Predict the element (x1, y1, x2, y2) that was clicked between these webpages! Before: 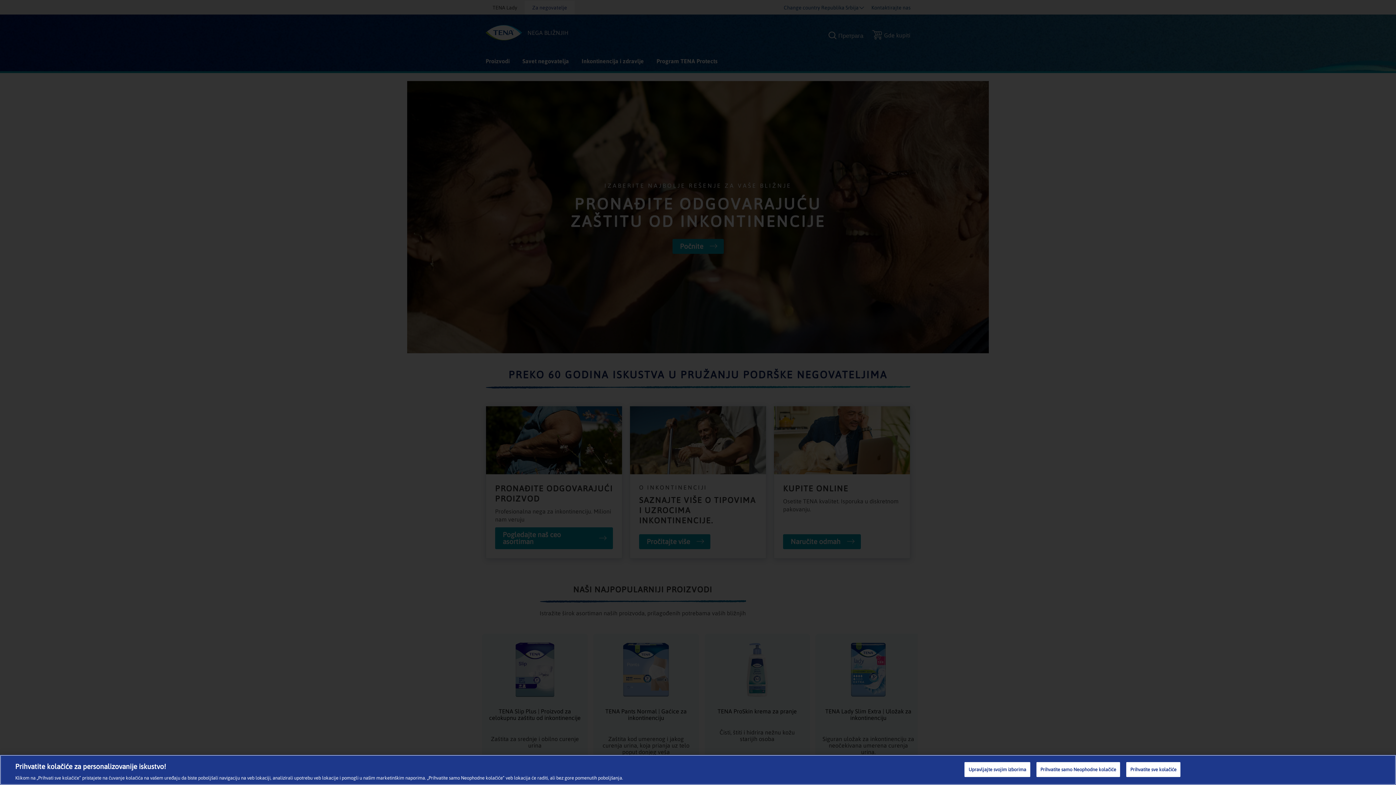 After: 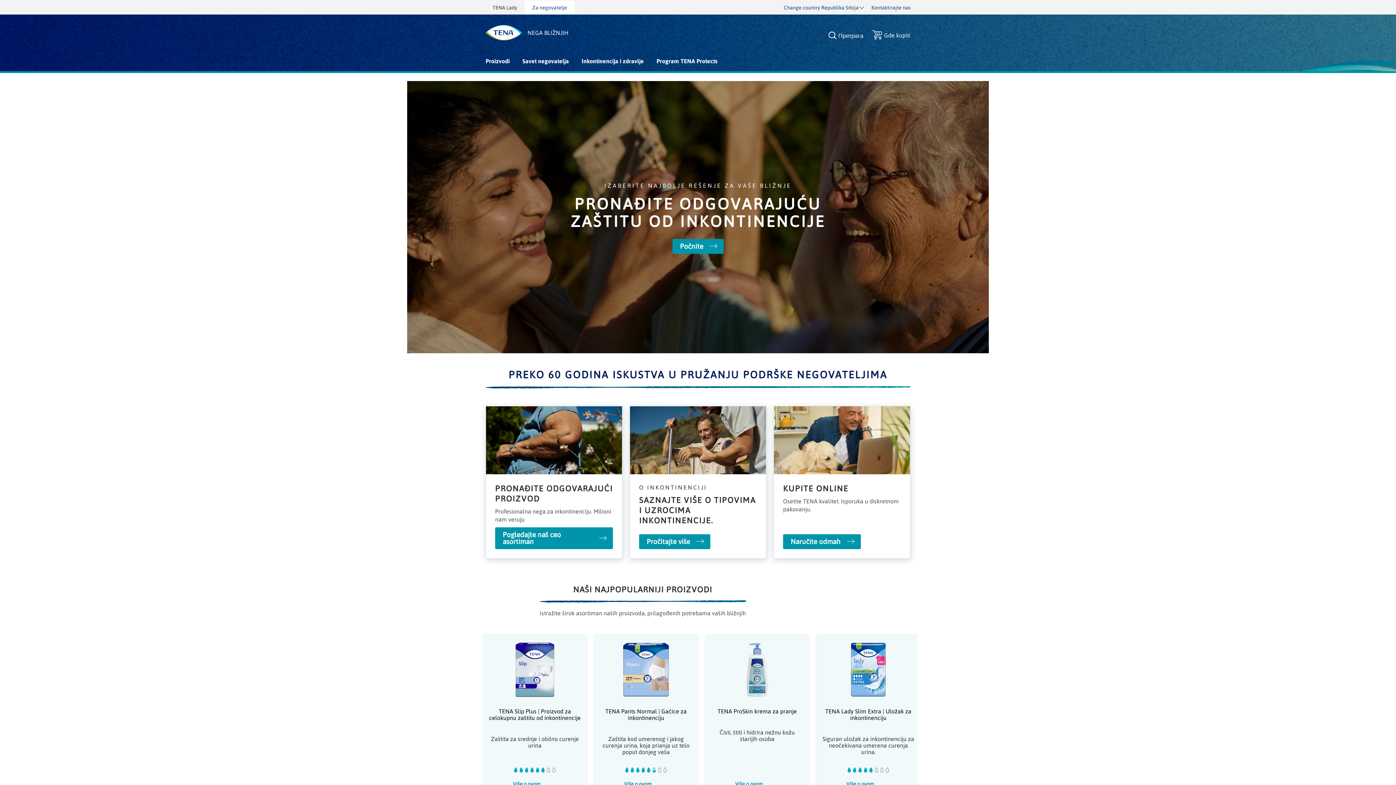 Action: label: Prihvatite sve kolačiće bbox: (1126, 762, 1180, 777)